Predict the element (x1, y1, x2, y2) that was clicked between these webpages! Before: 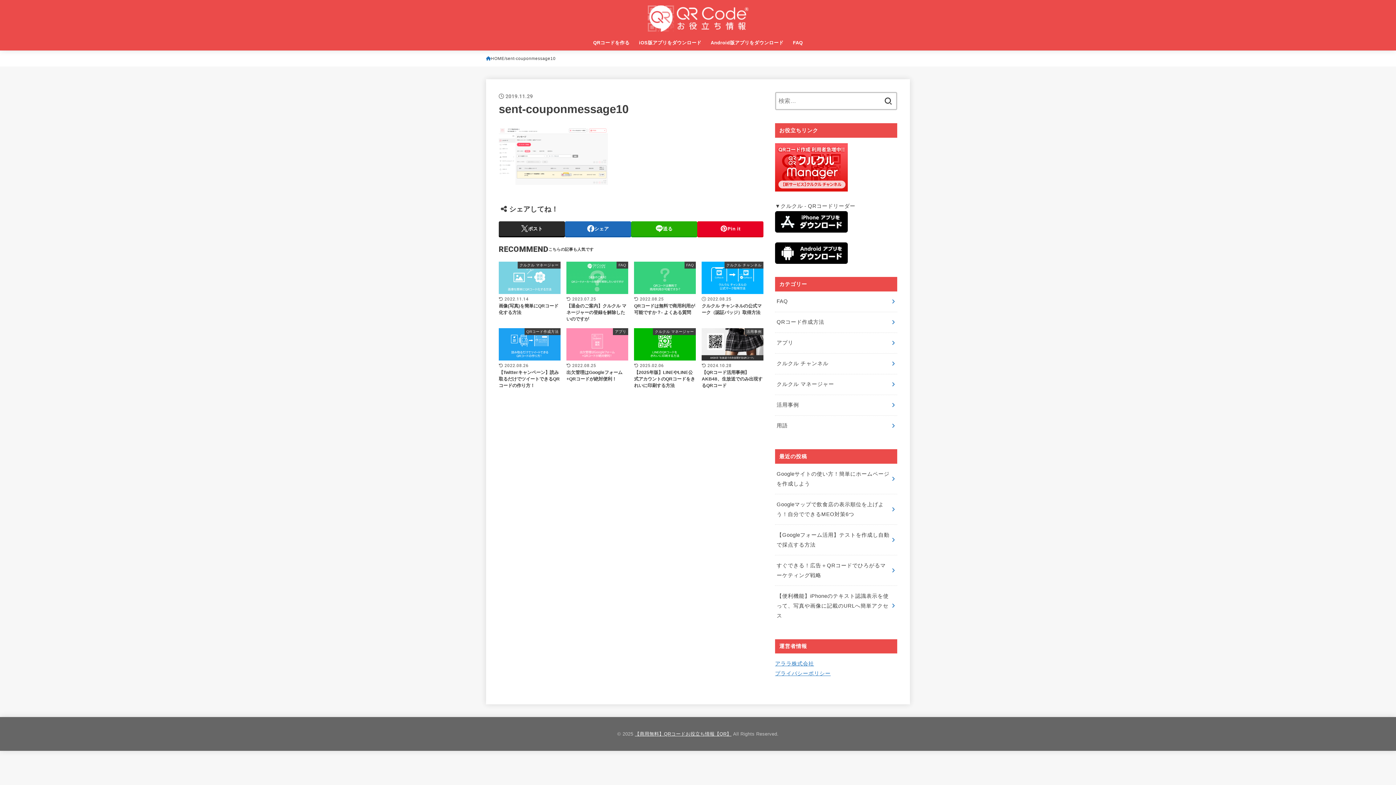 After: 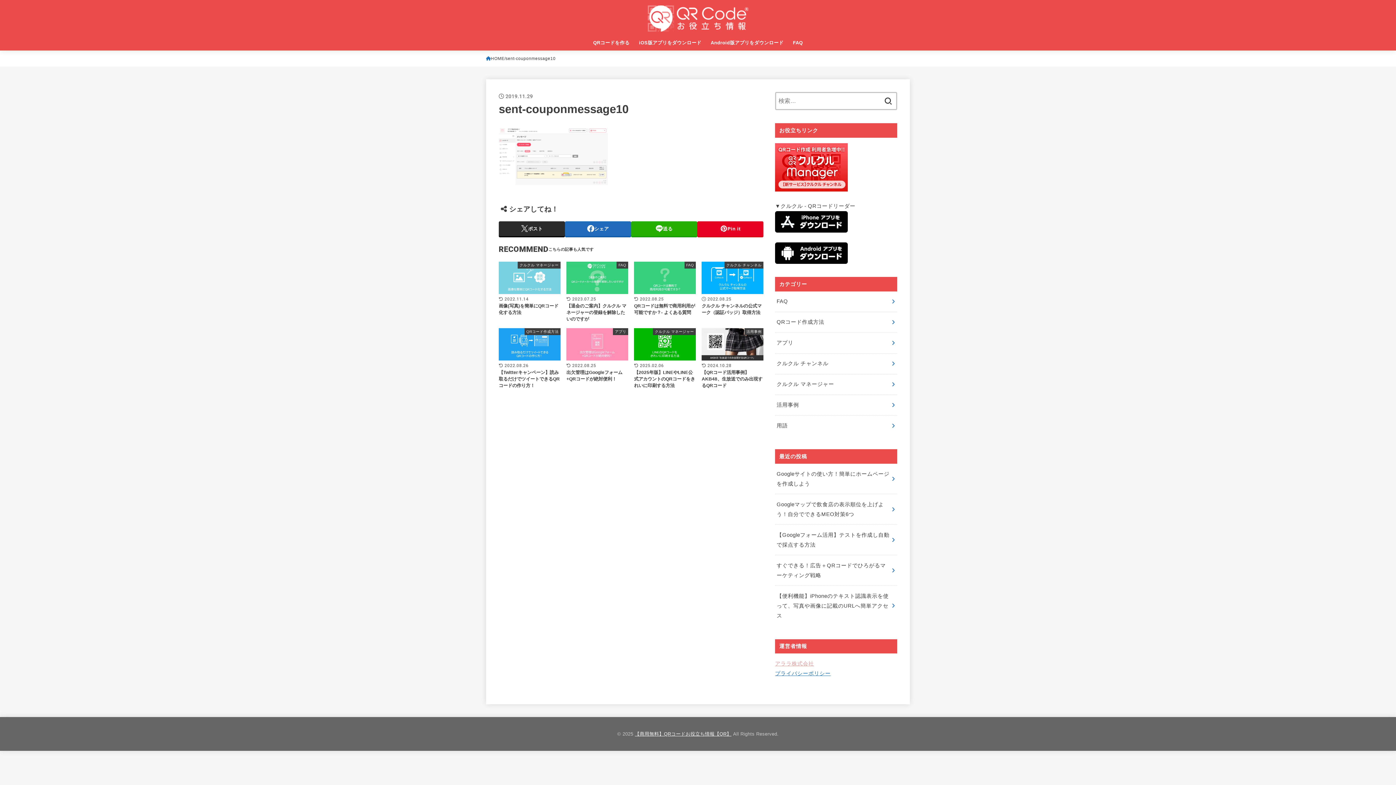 Action: label: アララ株式会社 bbox: (775, 661, 814, 666)